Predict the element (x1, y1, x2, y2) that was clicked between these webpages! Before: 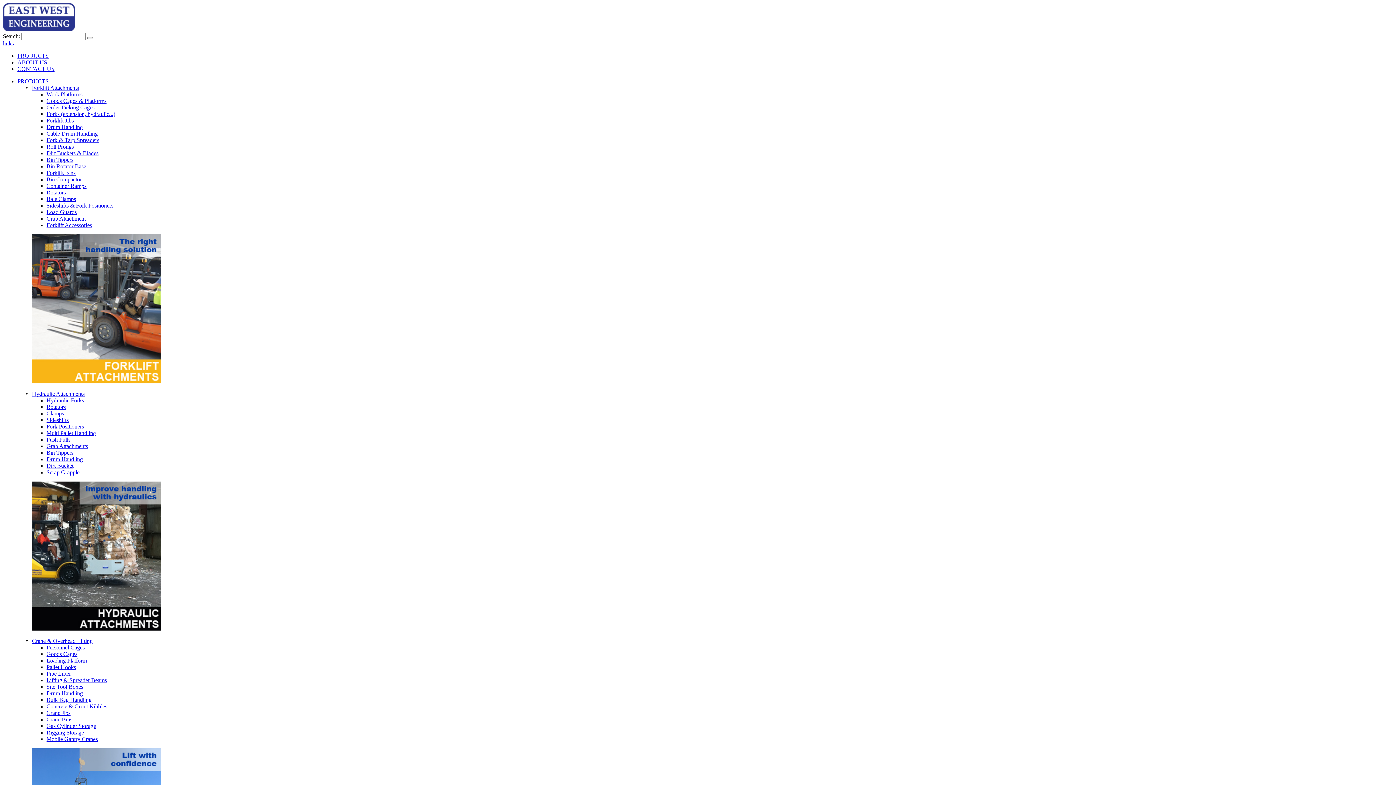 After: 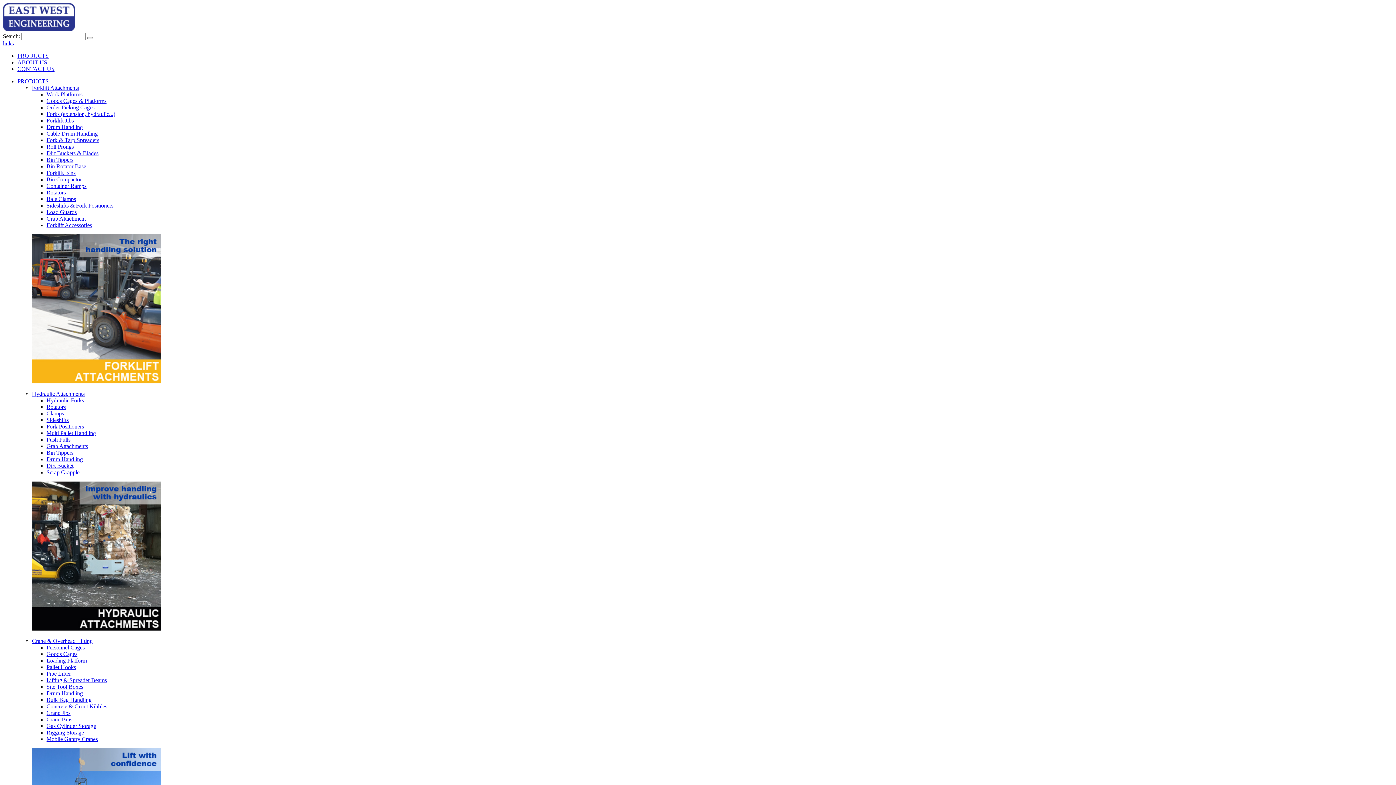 Action: bbox: (46, 703, 107, 709) label: Concrete & Grout Kibbles